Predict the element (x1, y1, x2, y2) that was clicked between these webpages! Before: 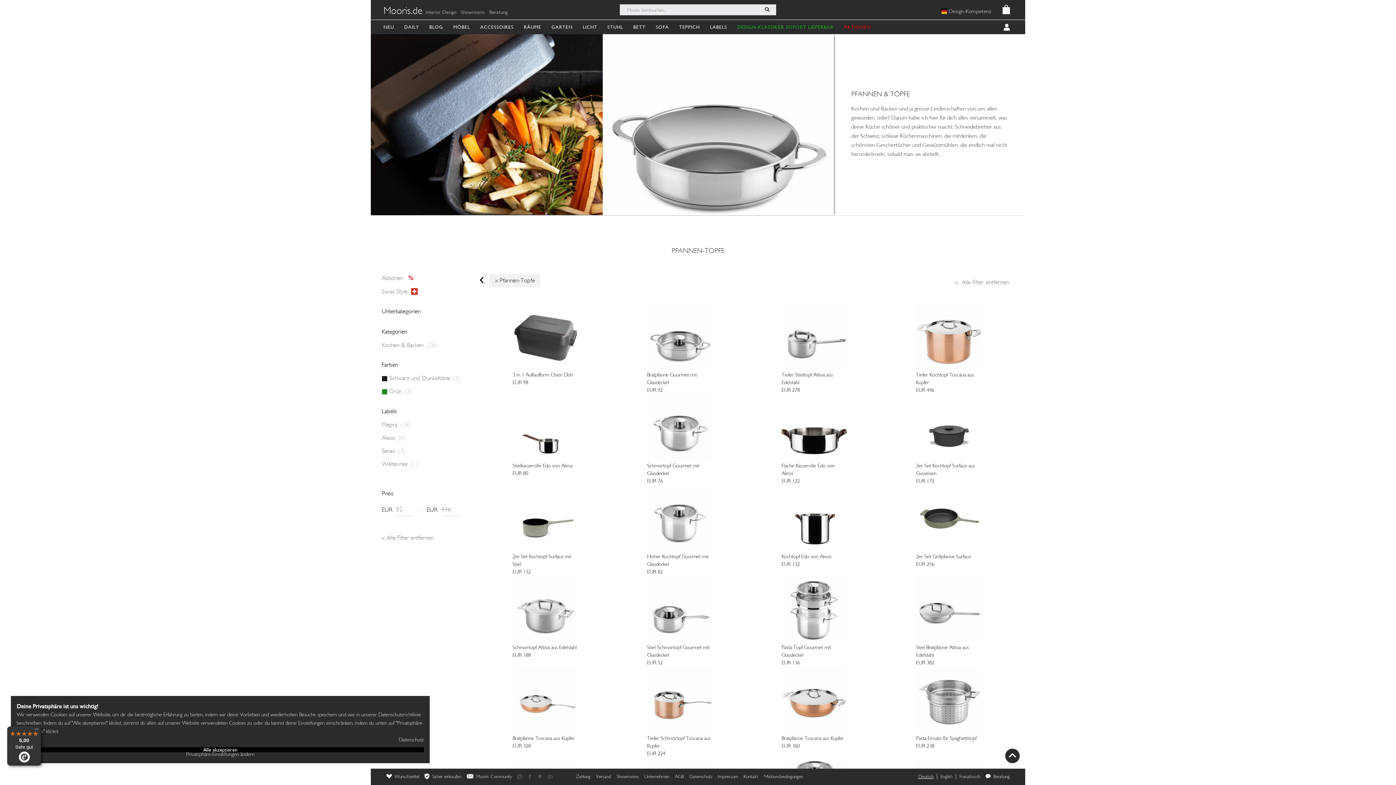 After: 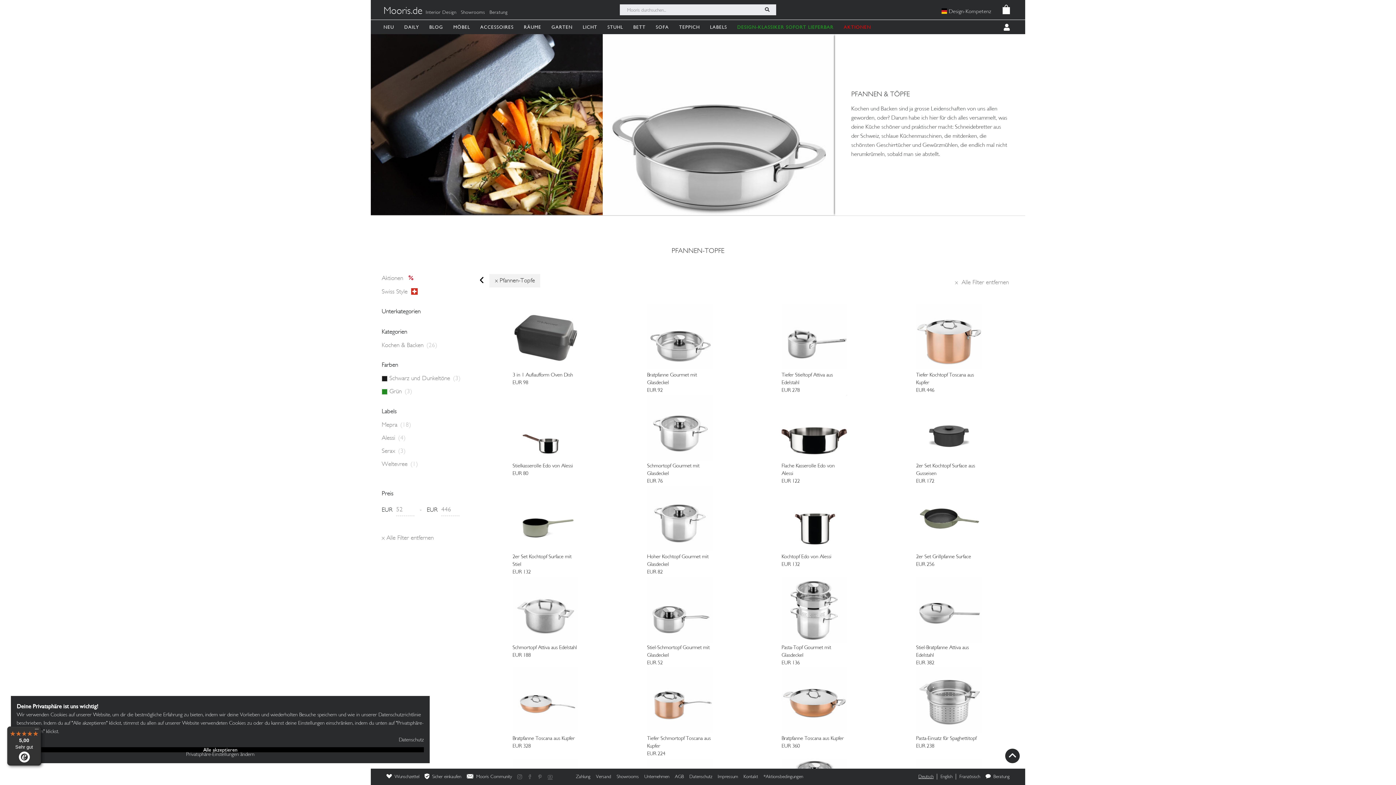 Action: bbox: (545, 774, 555, 779)